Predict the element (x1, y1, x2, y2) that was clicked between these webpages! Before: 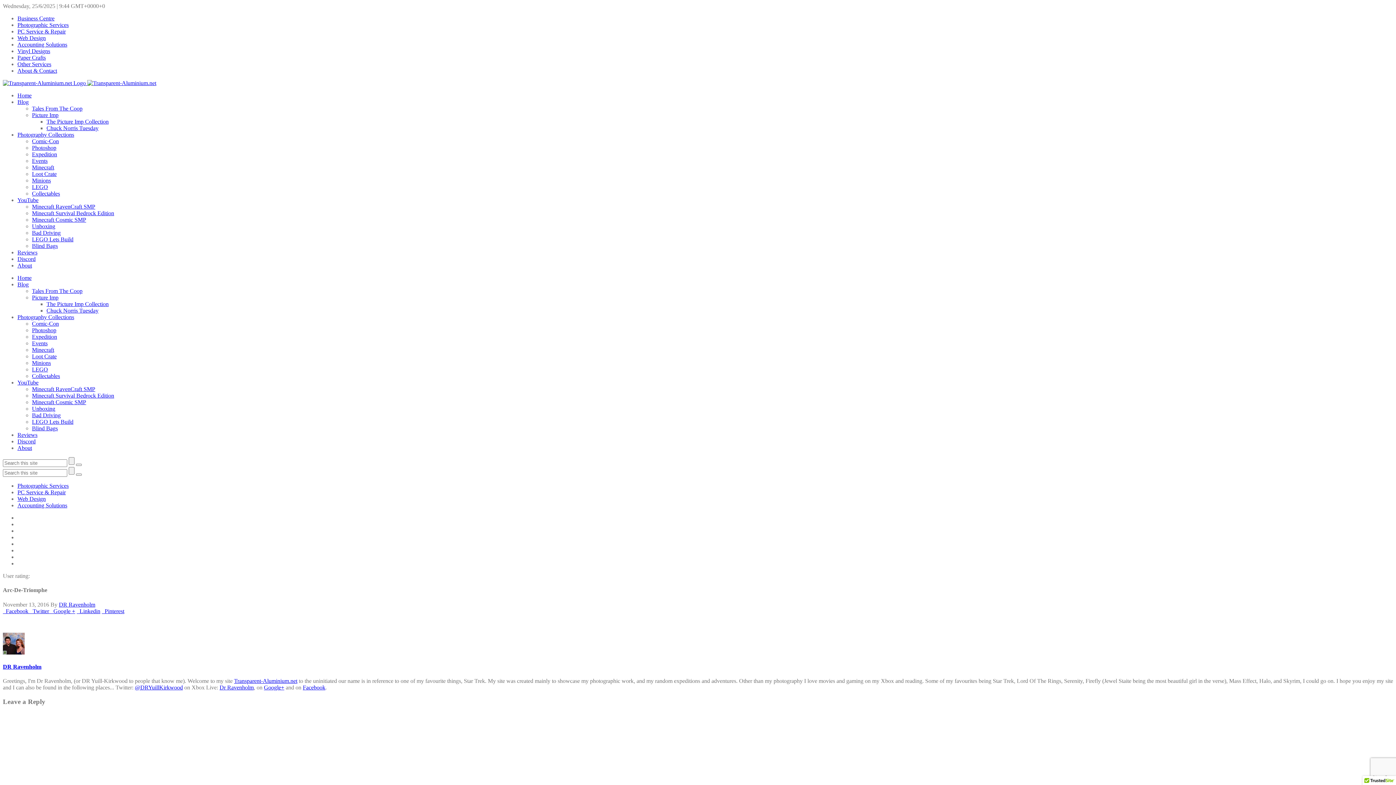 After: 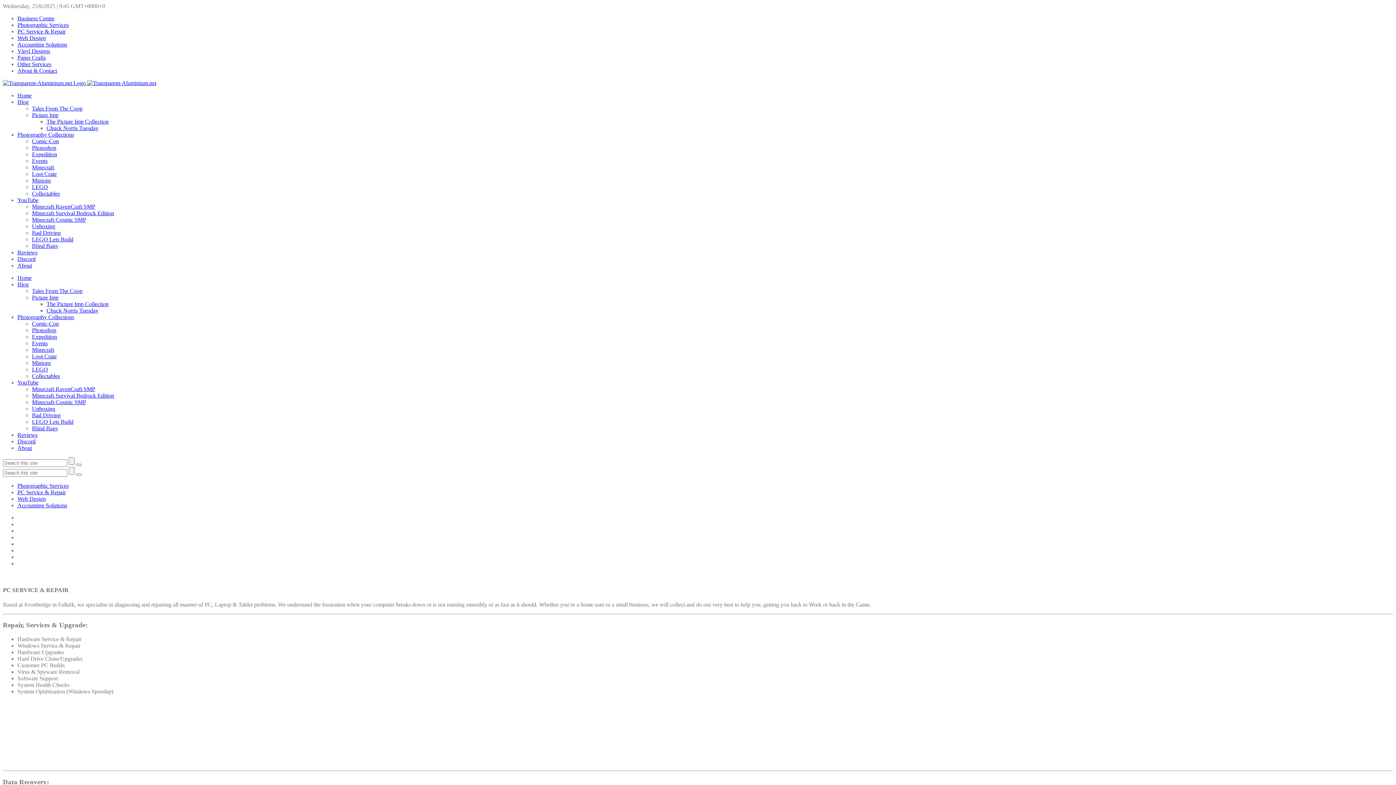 Action: bbox: (17, 489, 65, 495) label: PC Service & Repair